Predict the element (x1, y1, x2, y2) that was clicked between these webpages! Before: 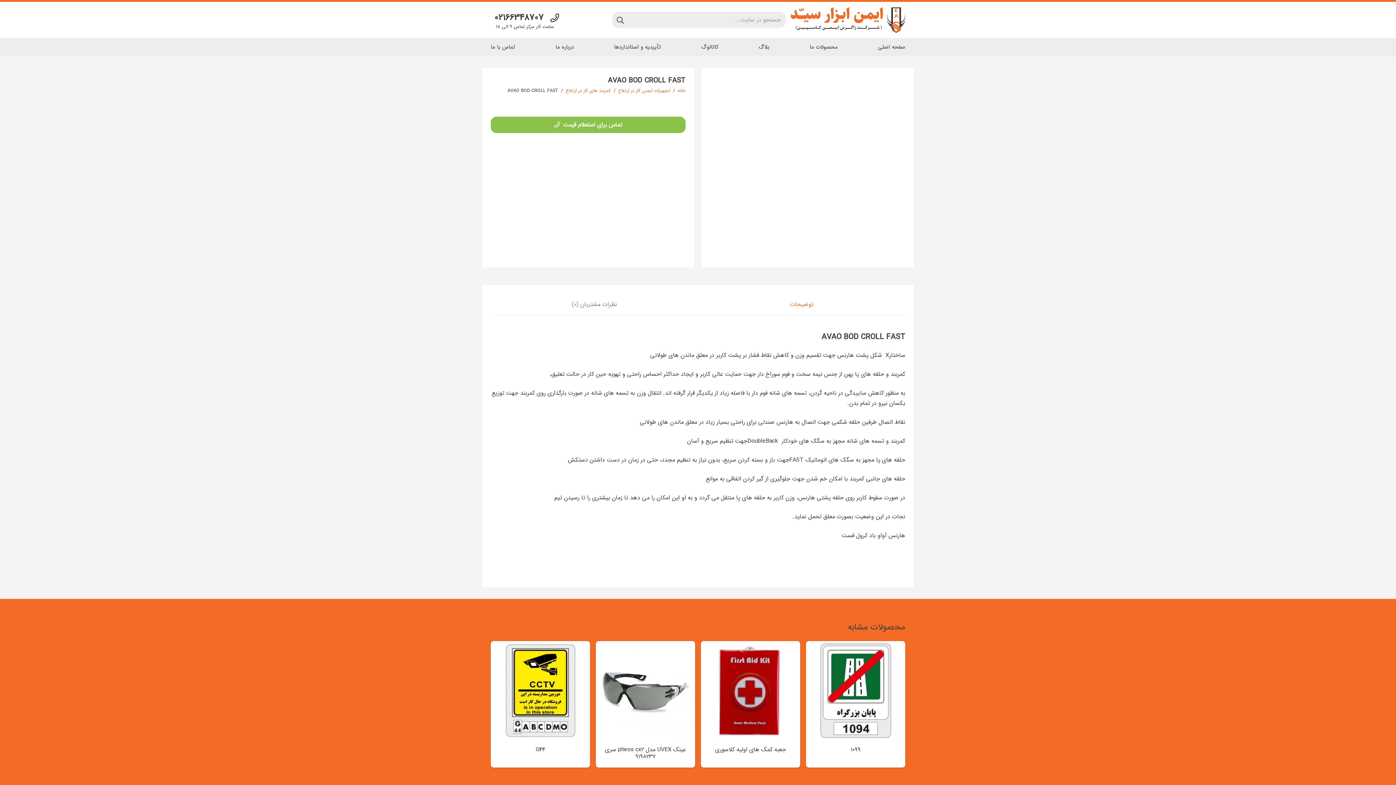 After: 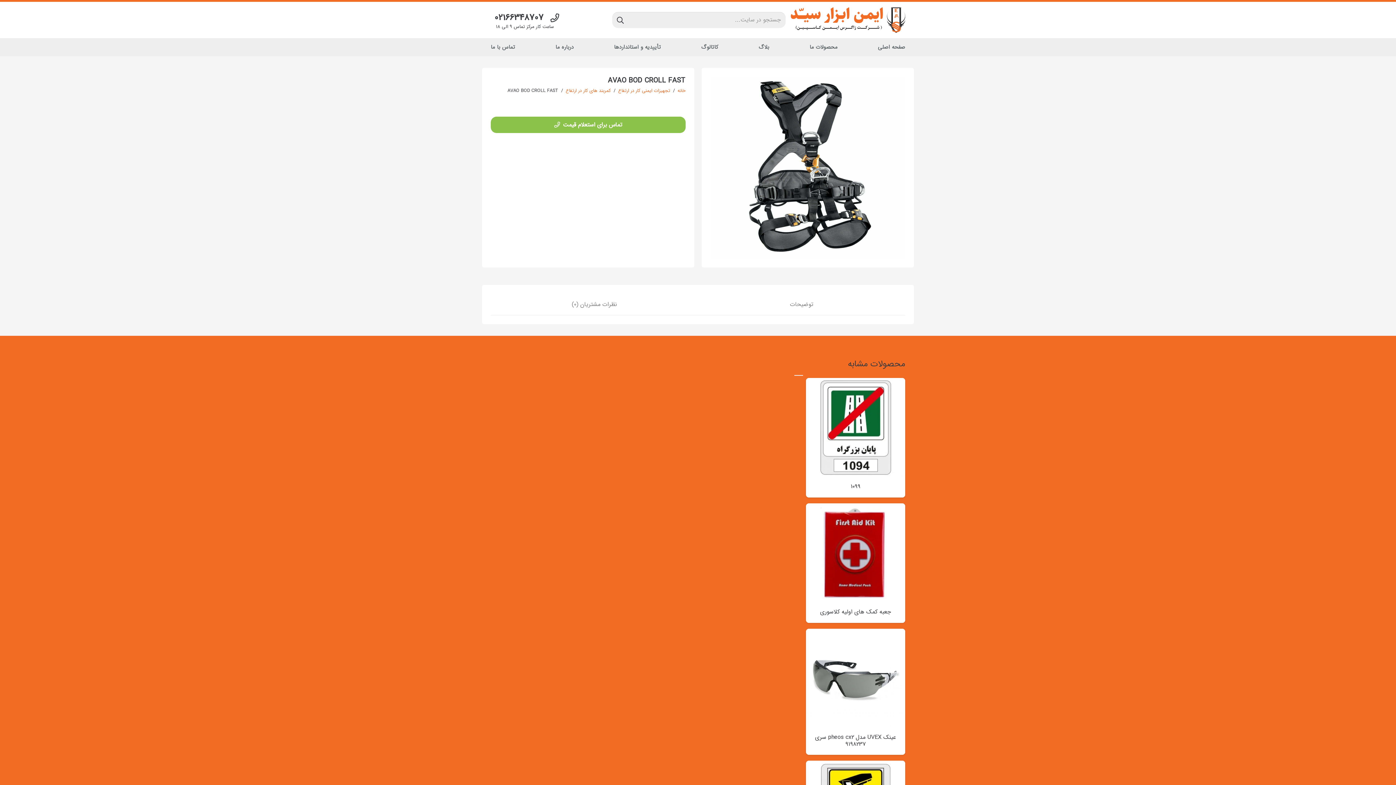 Action: bbox: (494, 10, 559, 24) label: 02166348707